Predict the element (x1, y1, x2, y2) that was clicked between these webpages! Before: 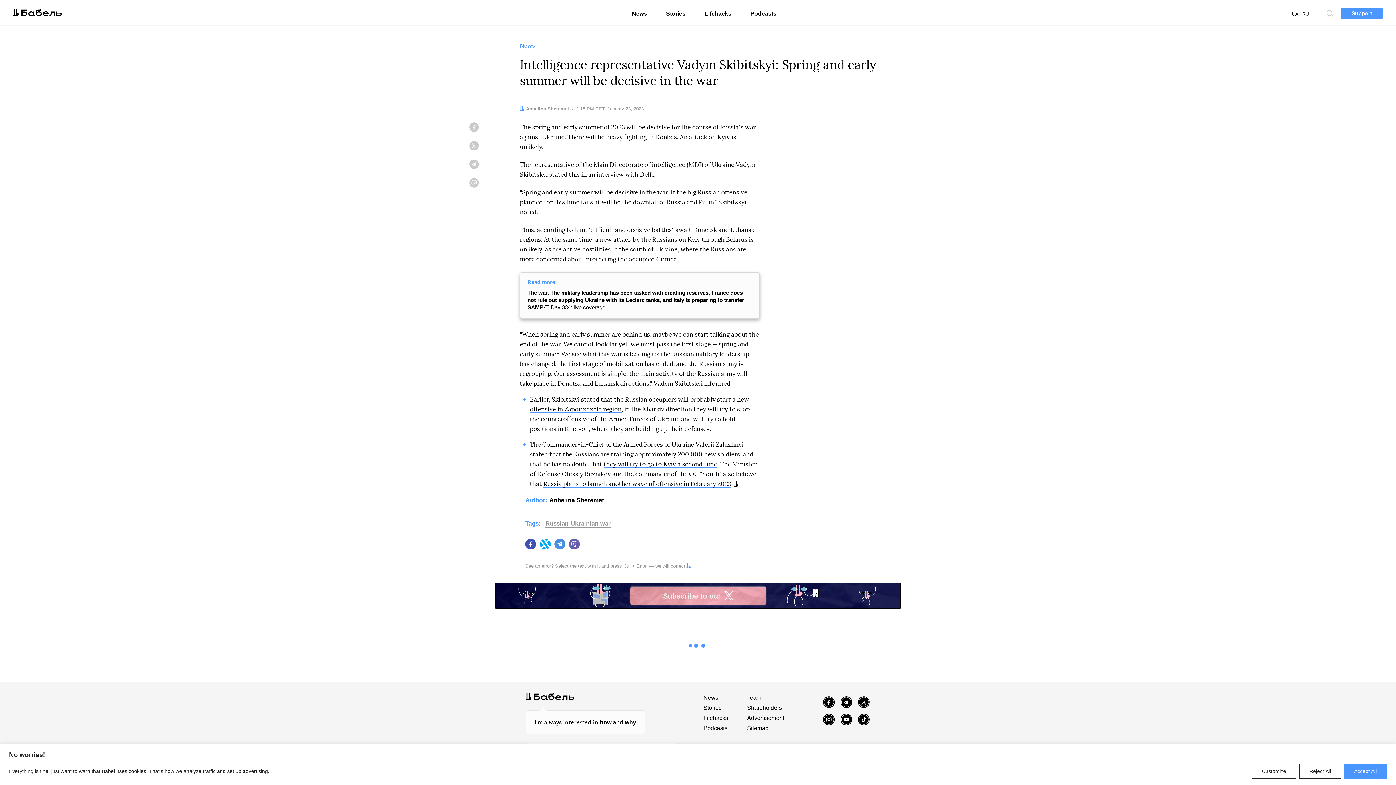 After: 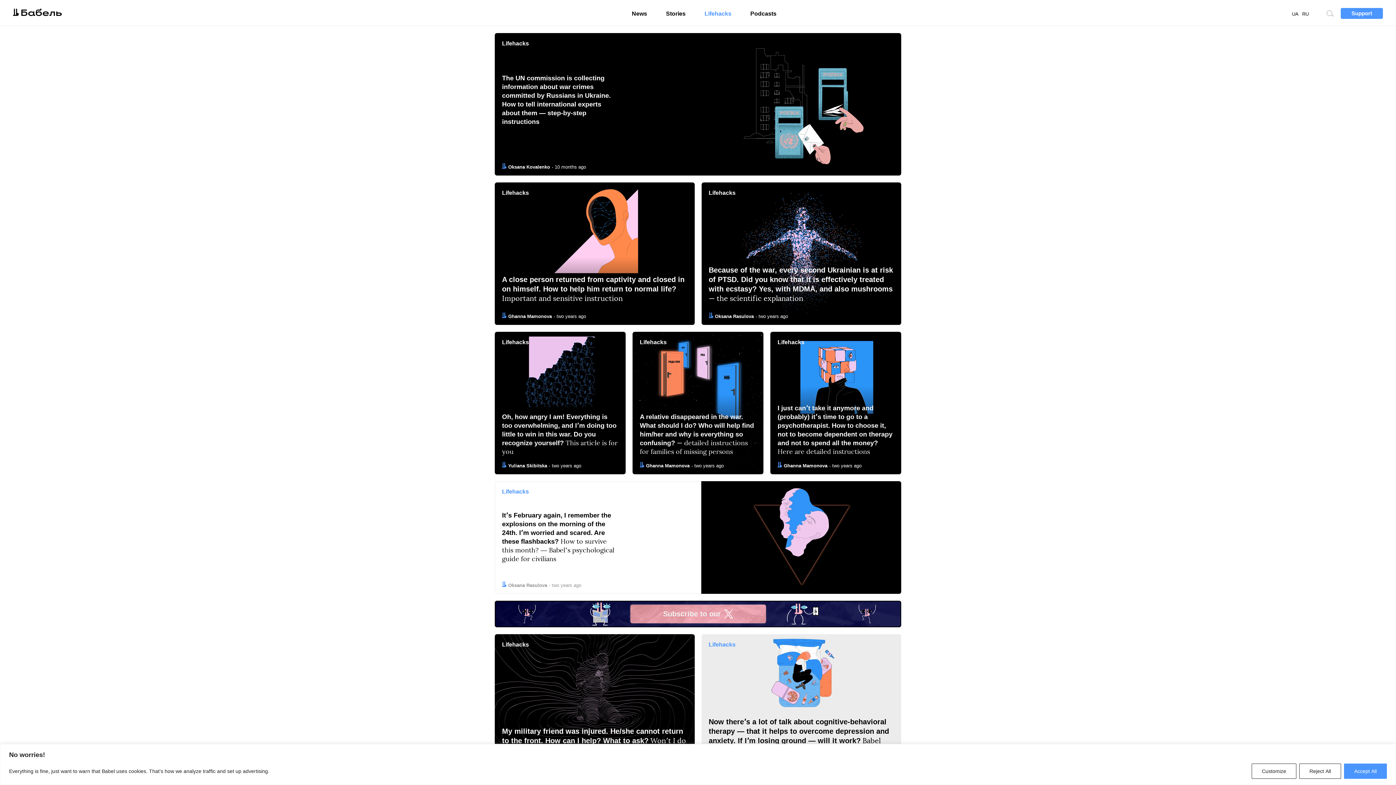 Action: bbox: (704, 0, 731, 25) label: Lifehacks